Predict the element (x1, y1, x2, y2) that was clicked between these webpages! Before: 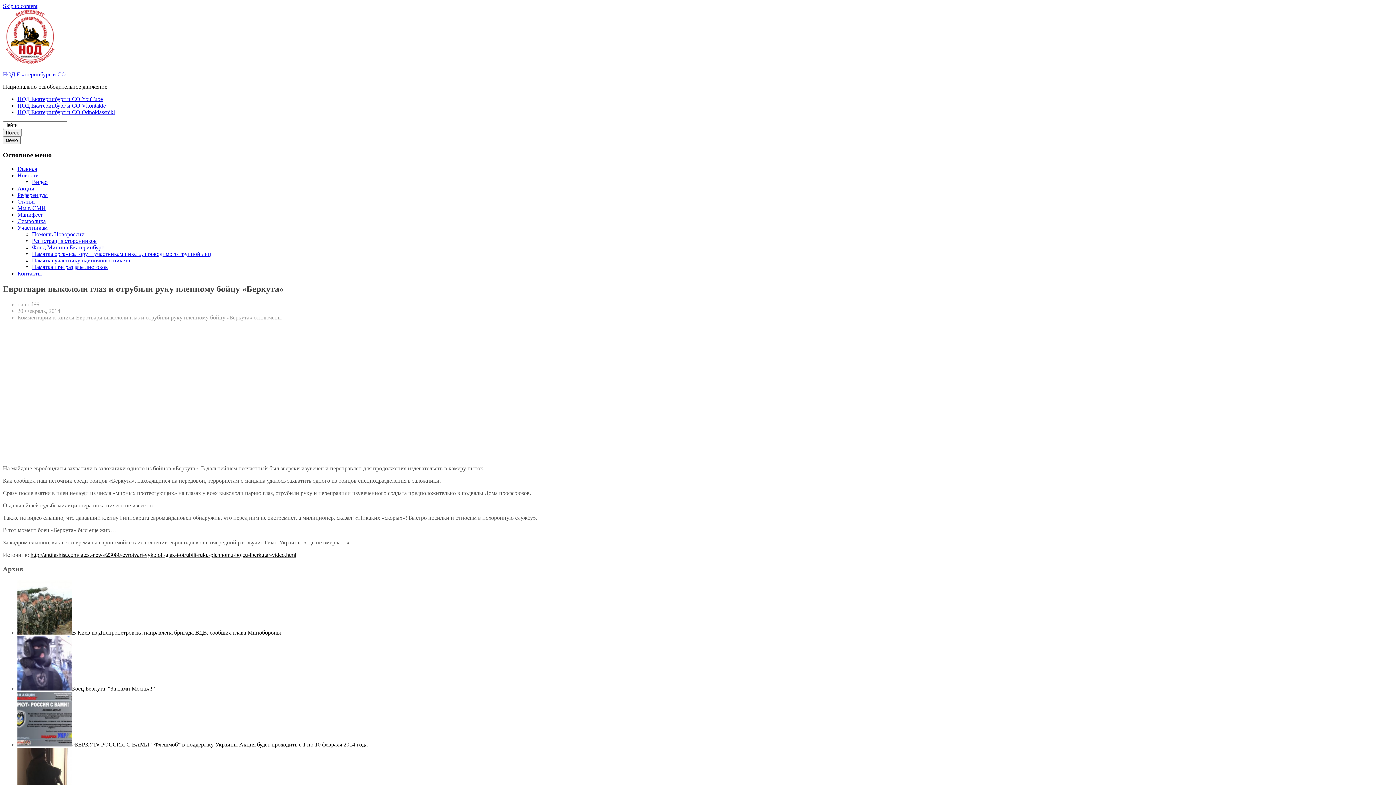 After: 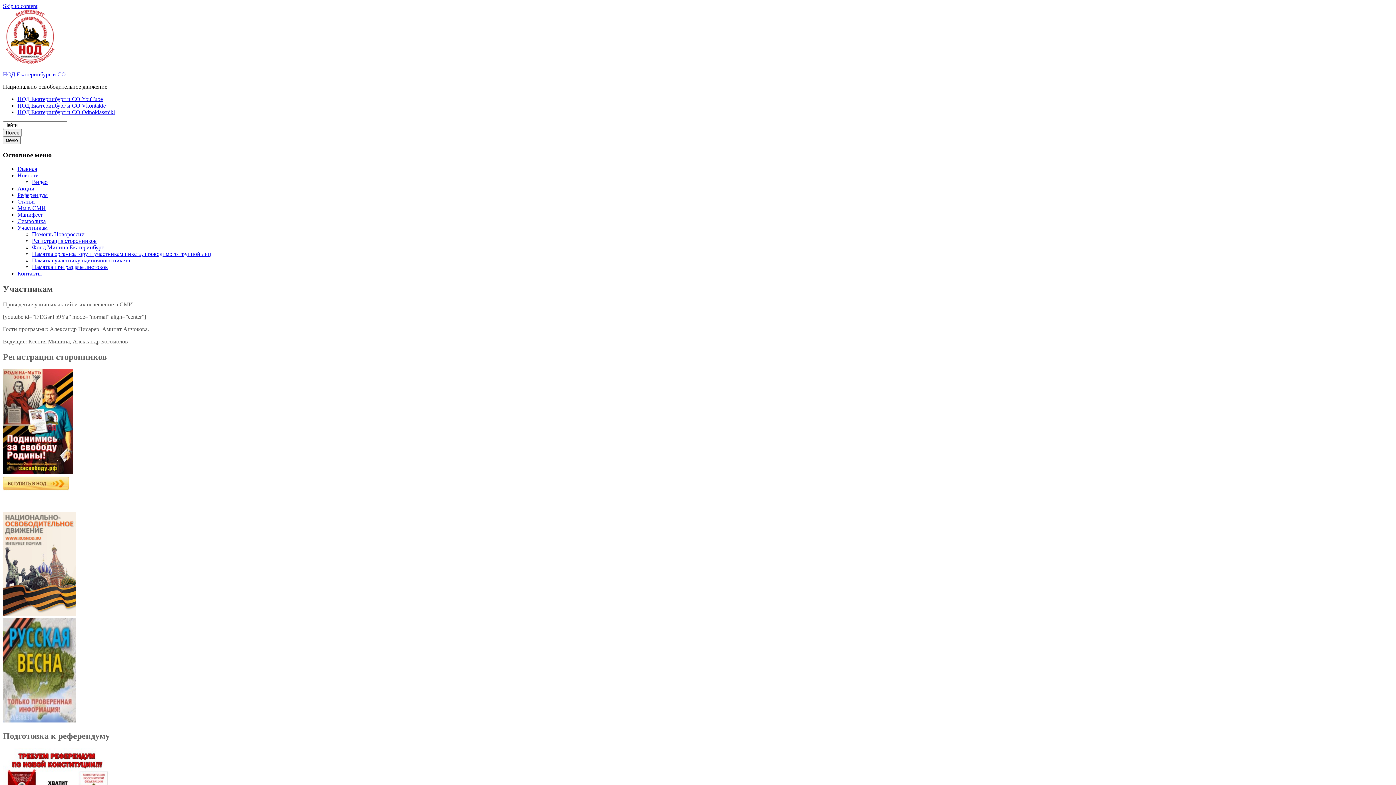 Action: bbox: (17, 224, 47, 231) label: Участникам